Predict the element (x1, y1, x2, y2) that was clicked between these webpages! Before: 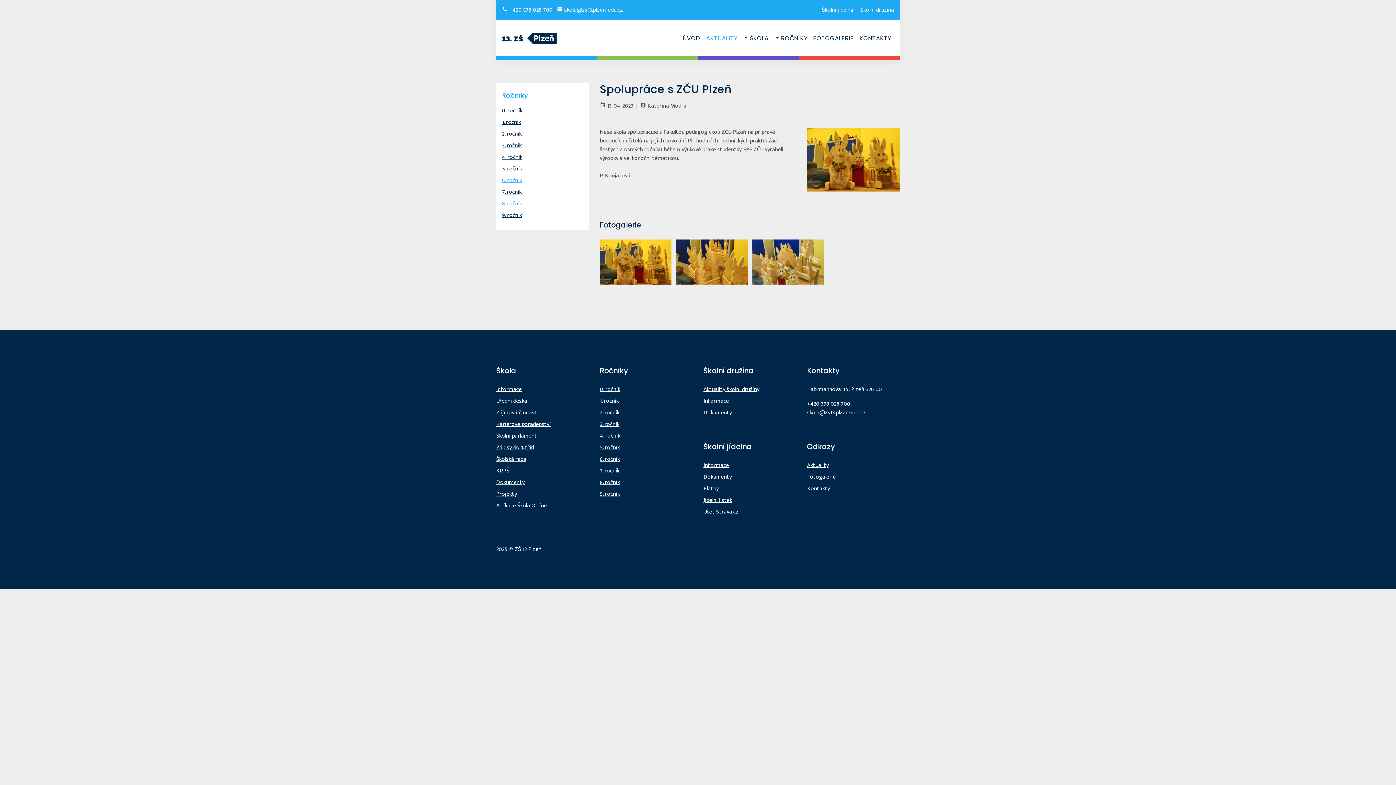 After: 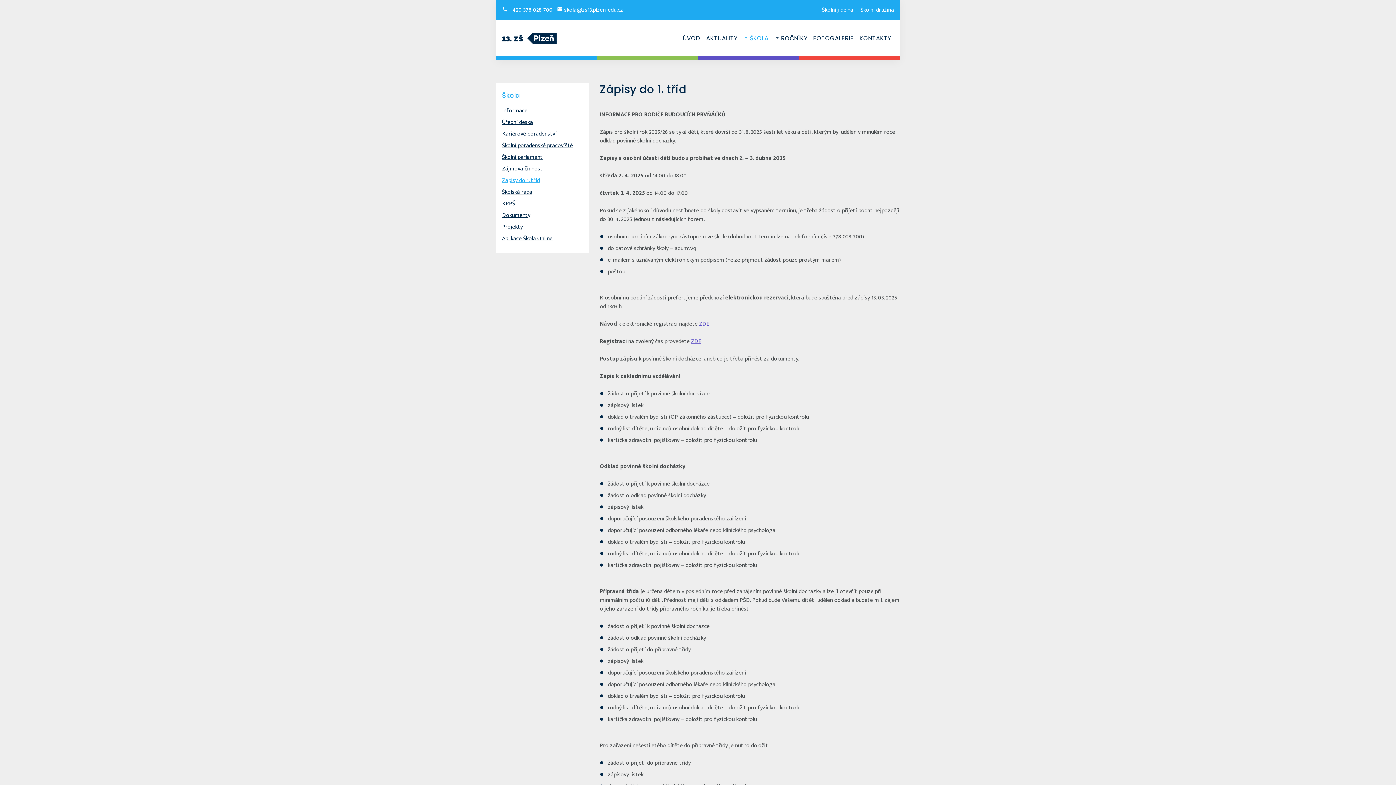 Action: label: Zápisy do 1. tříd bbox: (496, 442, 534, 452)